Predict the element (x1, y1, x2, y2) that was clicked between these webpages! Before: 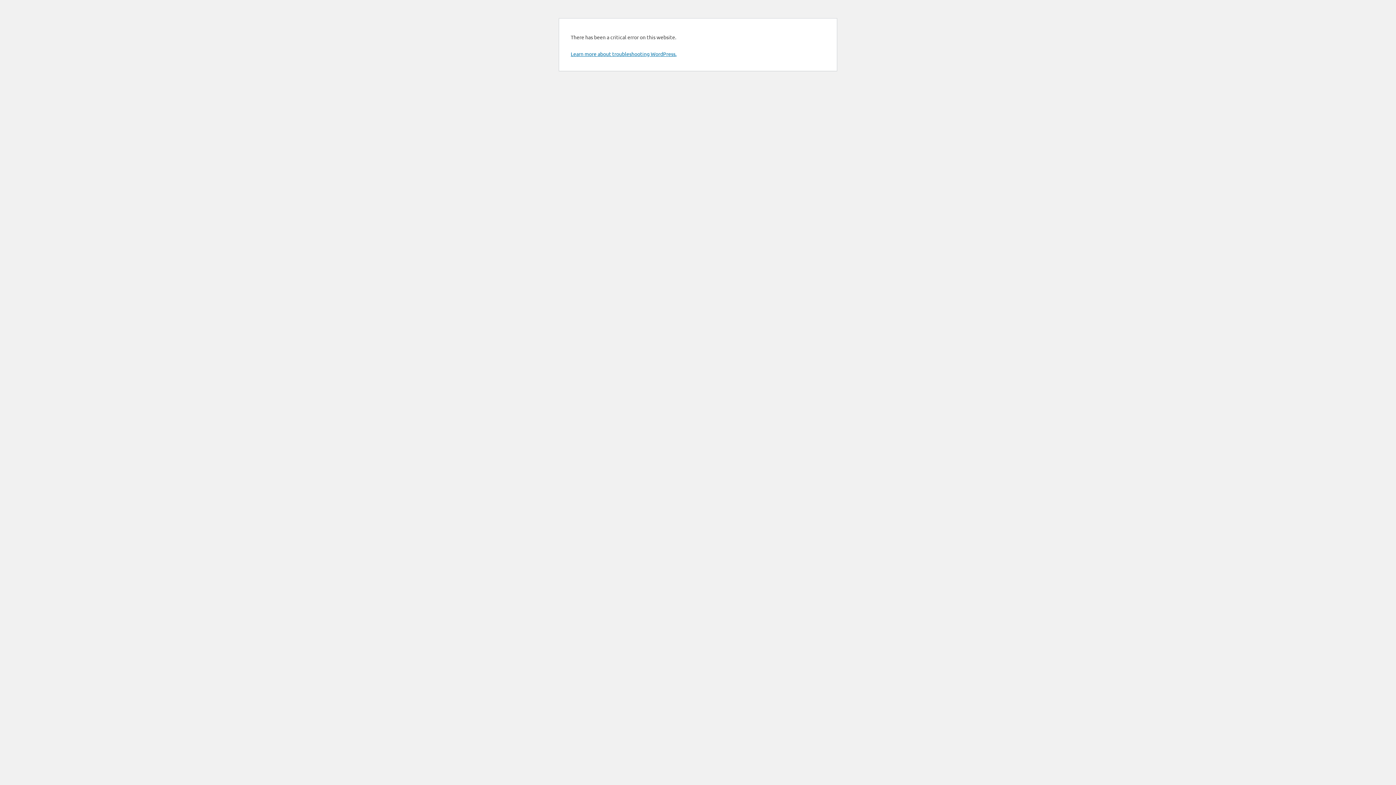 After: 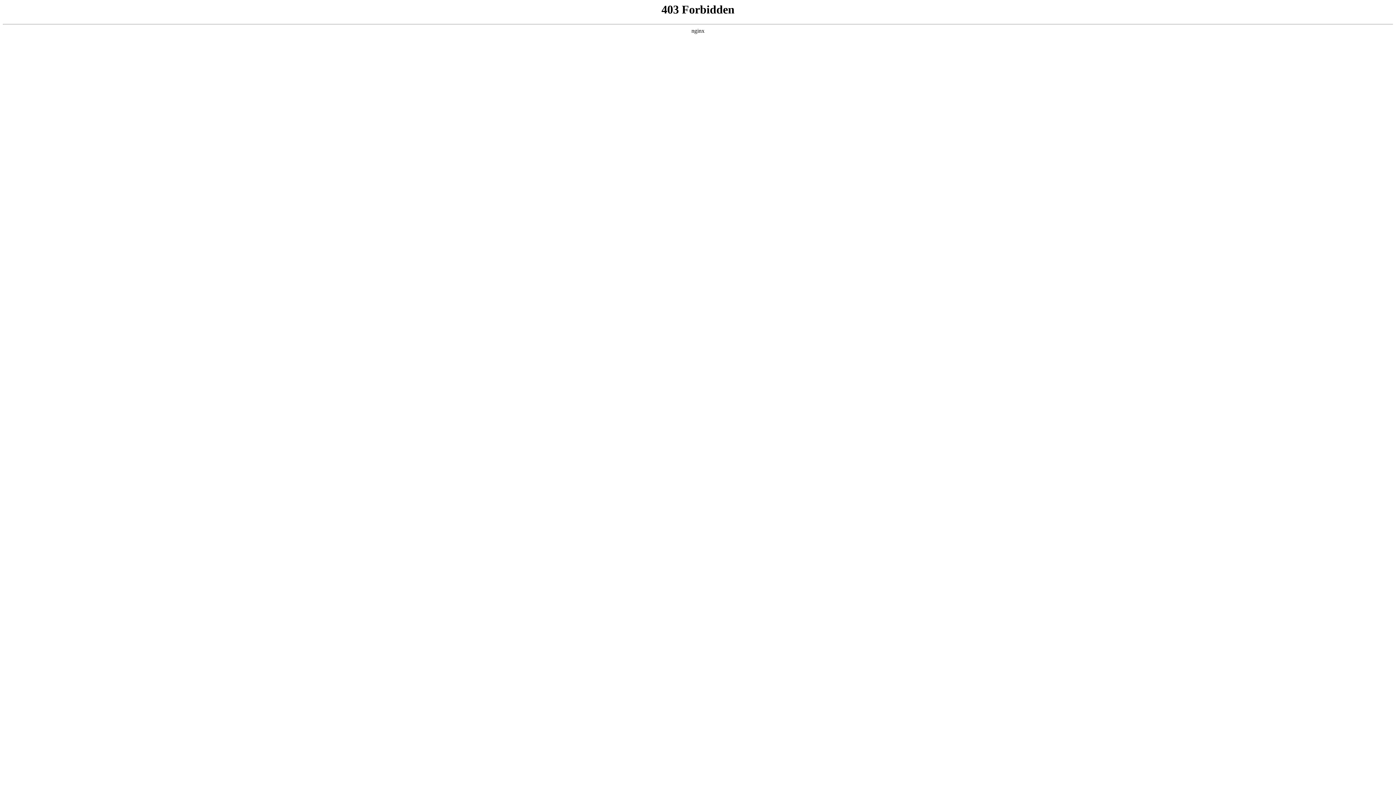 Action: bbox: (570, 50, 676, 57) label: Learn more about troubleshooting WordPress.